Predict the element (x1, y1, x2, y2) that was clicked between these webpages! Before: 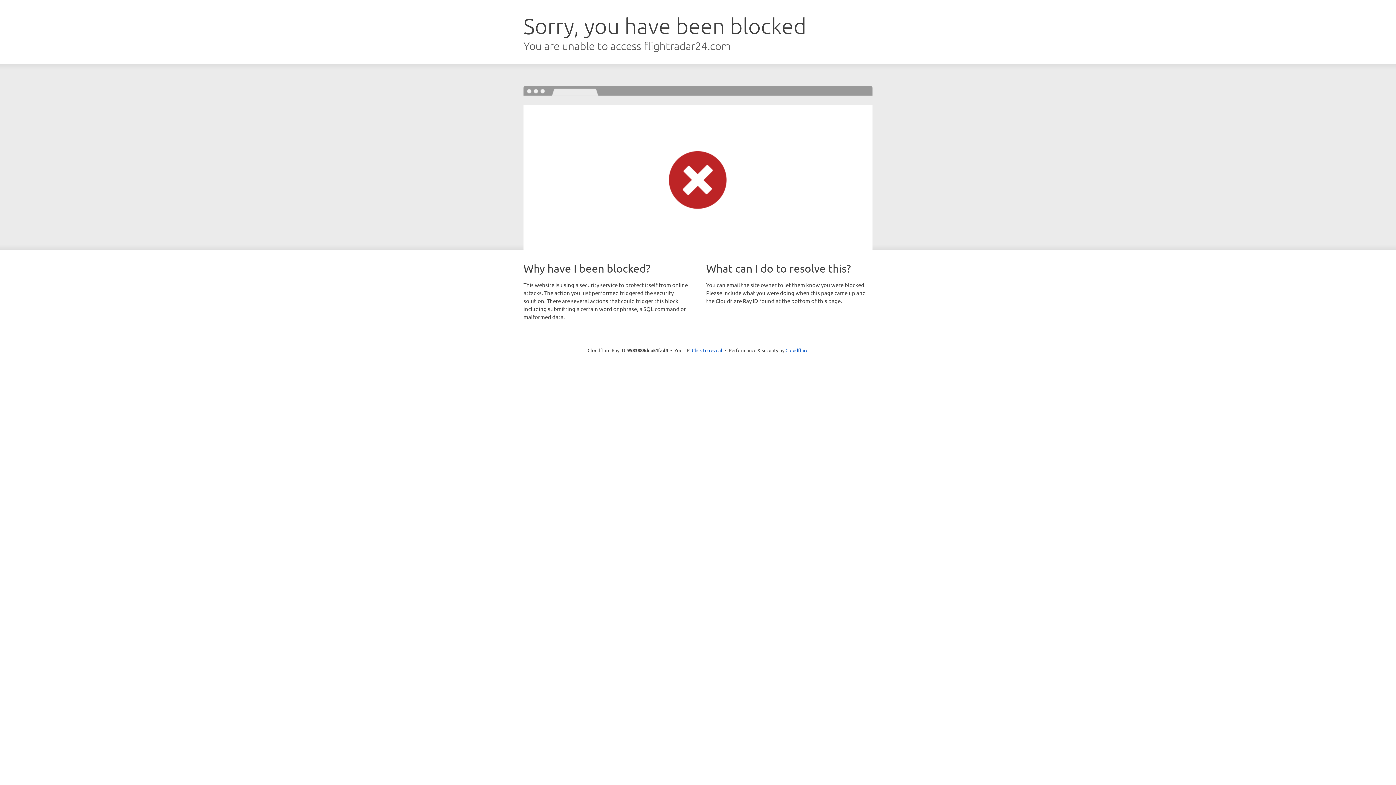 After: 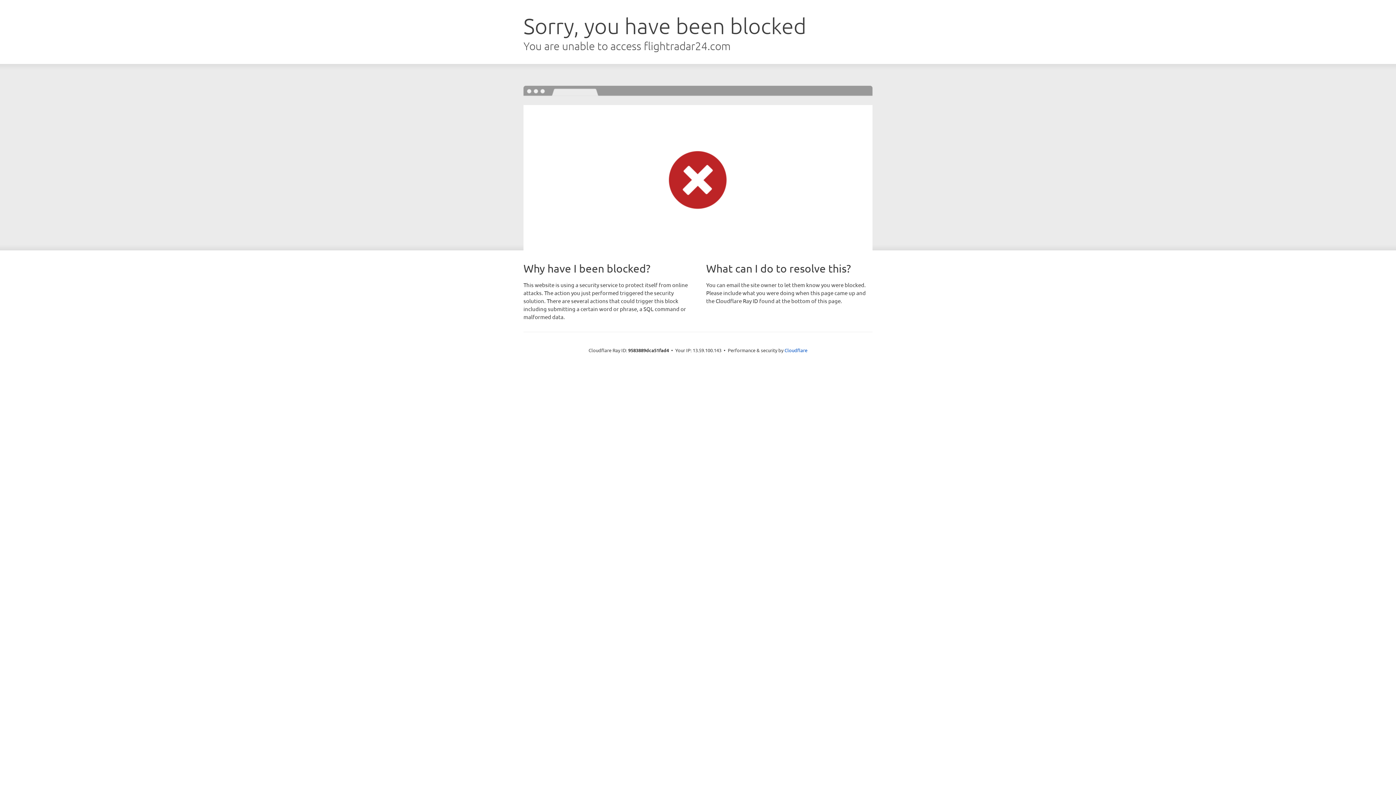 Action: label: Click to reveal bbox: (692, 346, 722, 353)